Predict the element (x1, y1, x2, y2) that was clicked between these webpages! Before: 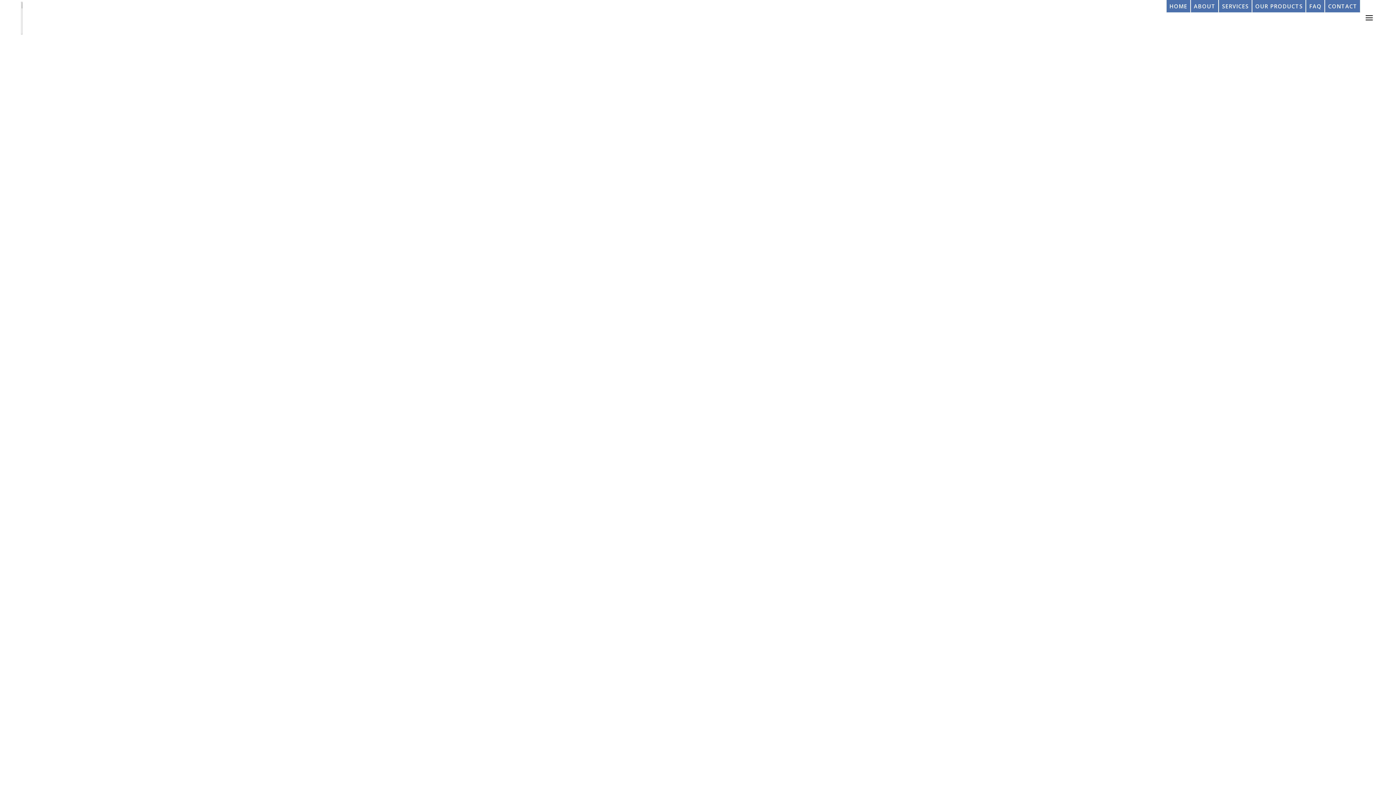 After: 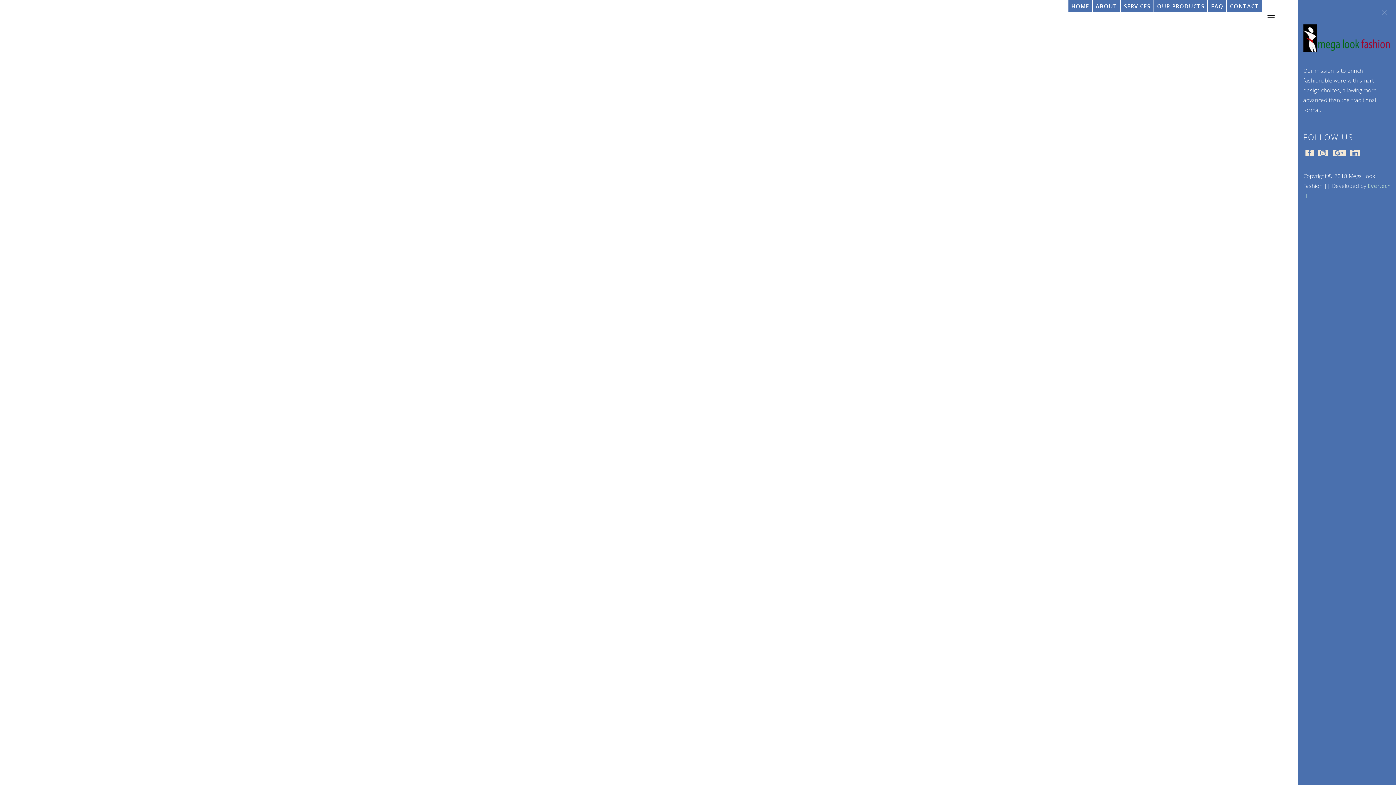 Action: bbox: (1360, 9, 1375, 24)